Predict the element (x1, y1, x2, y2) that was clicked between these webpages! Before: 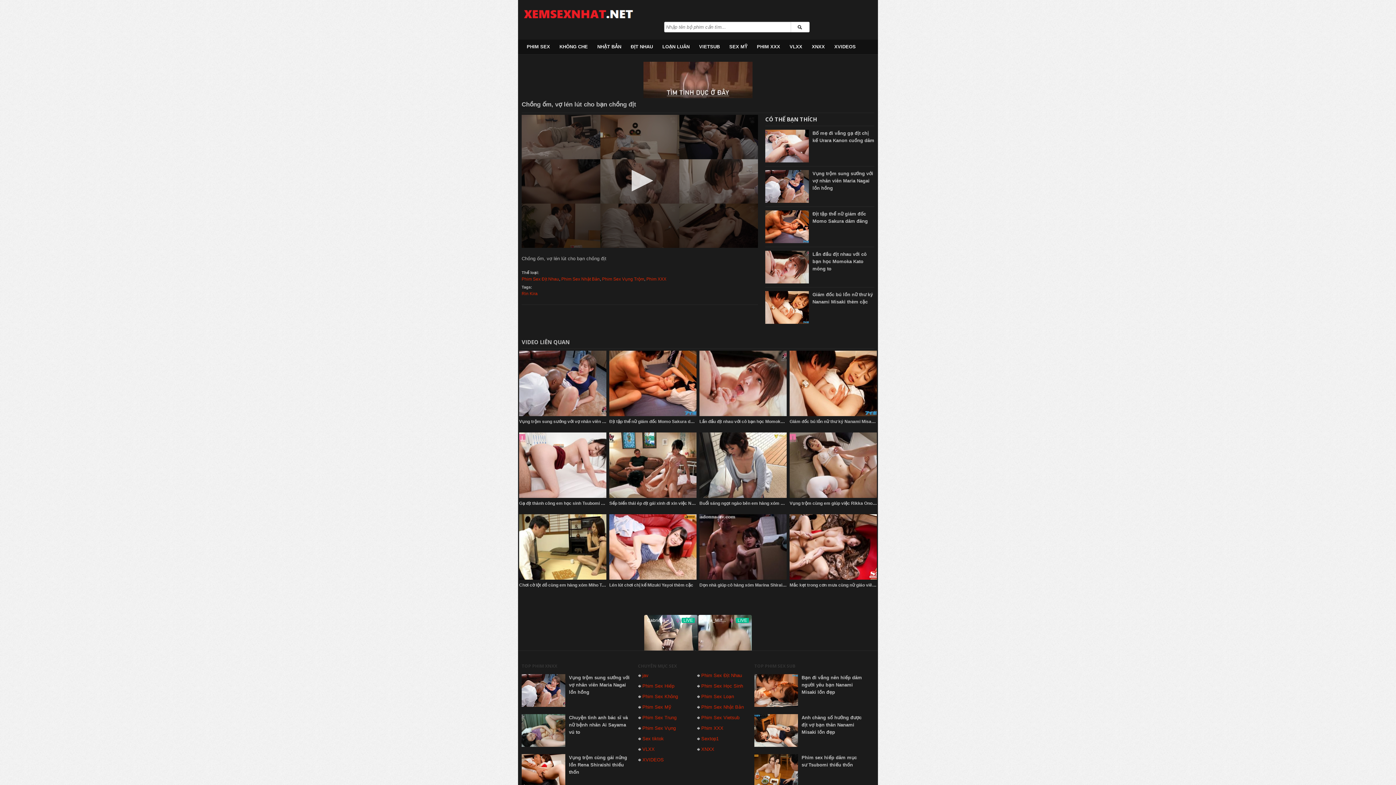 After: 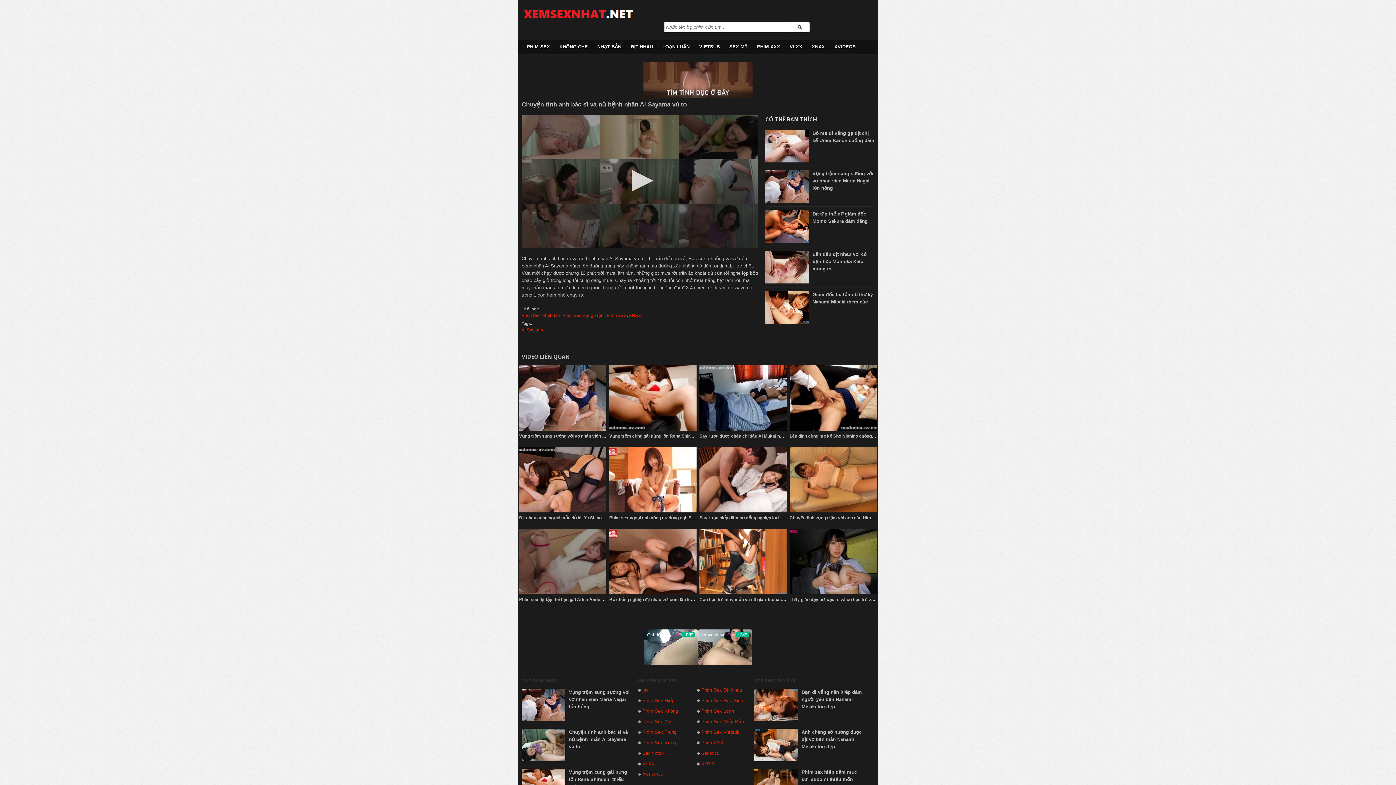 Action: bbox: (485, 678, 601, 783)